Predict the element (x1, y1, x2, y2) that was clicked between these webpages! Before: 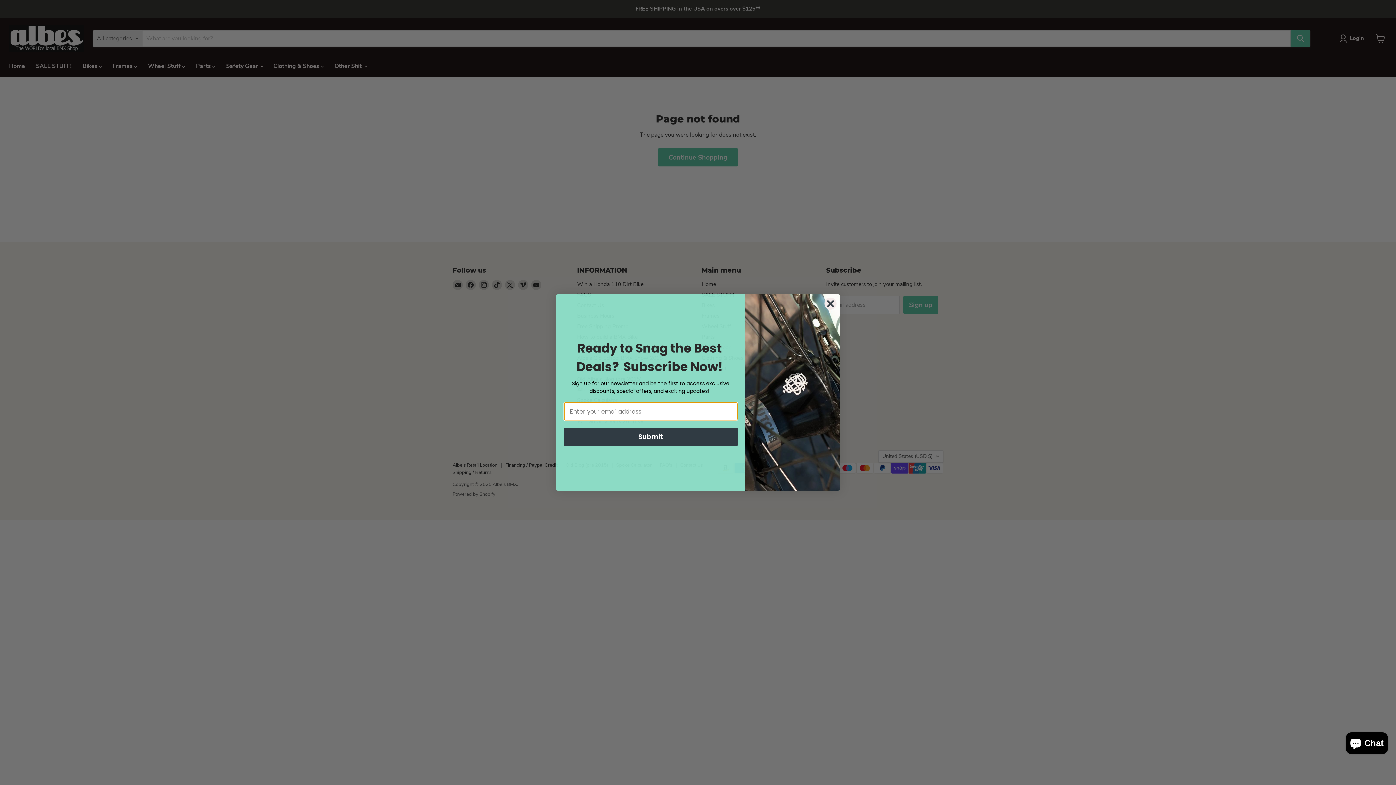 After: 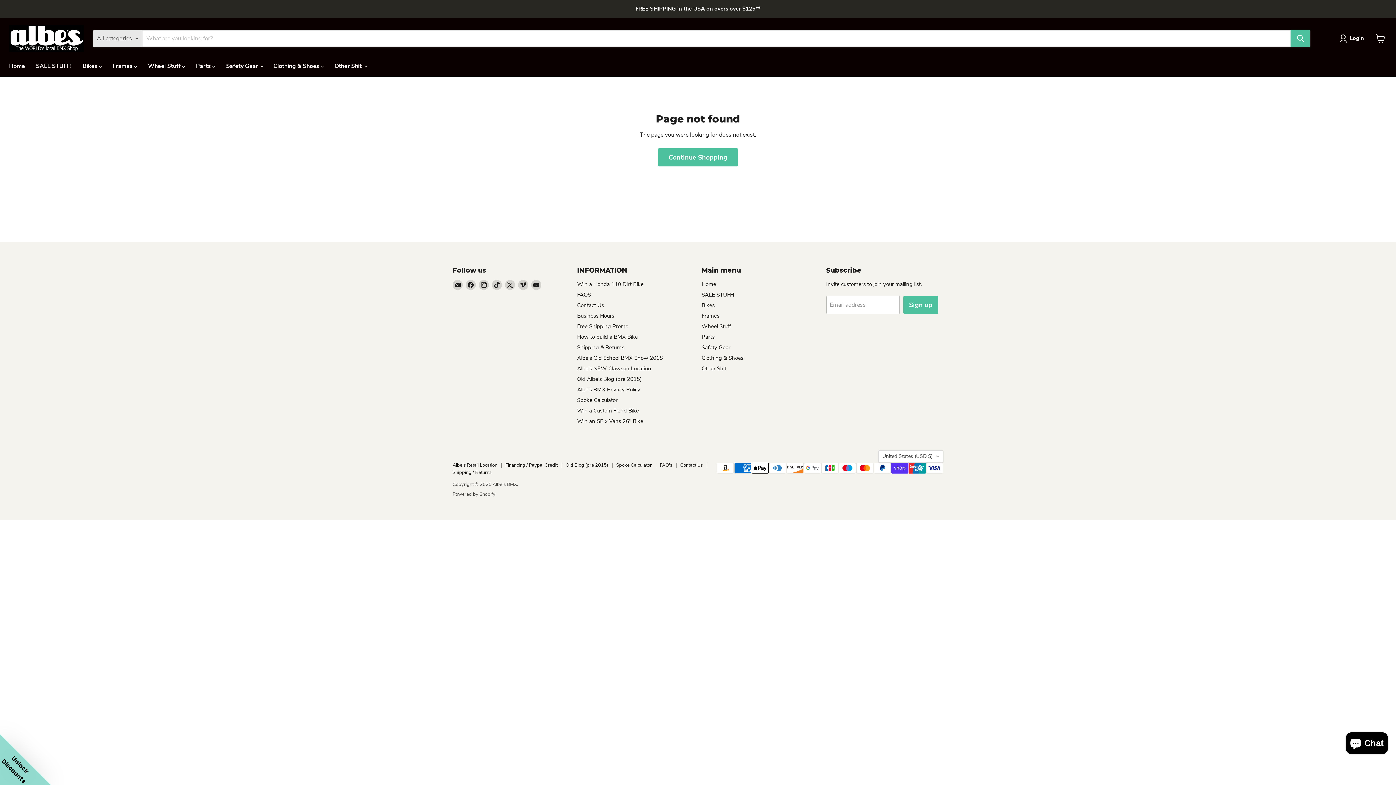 Action: bbox: (824, 297, 837, 310) label: Close dialog